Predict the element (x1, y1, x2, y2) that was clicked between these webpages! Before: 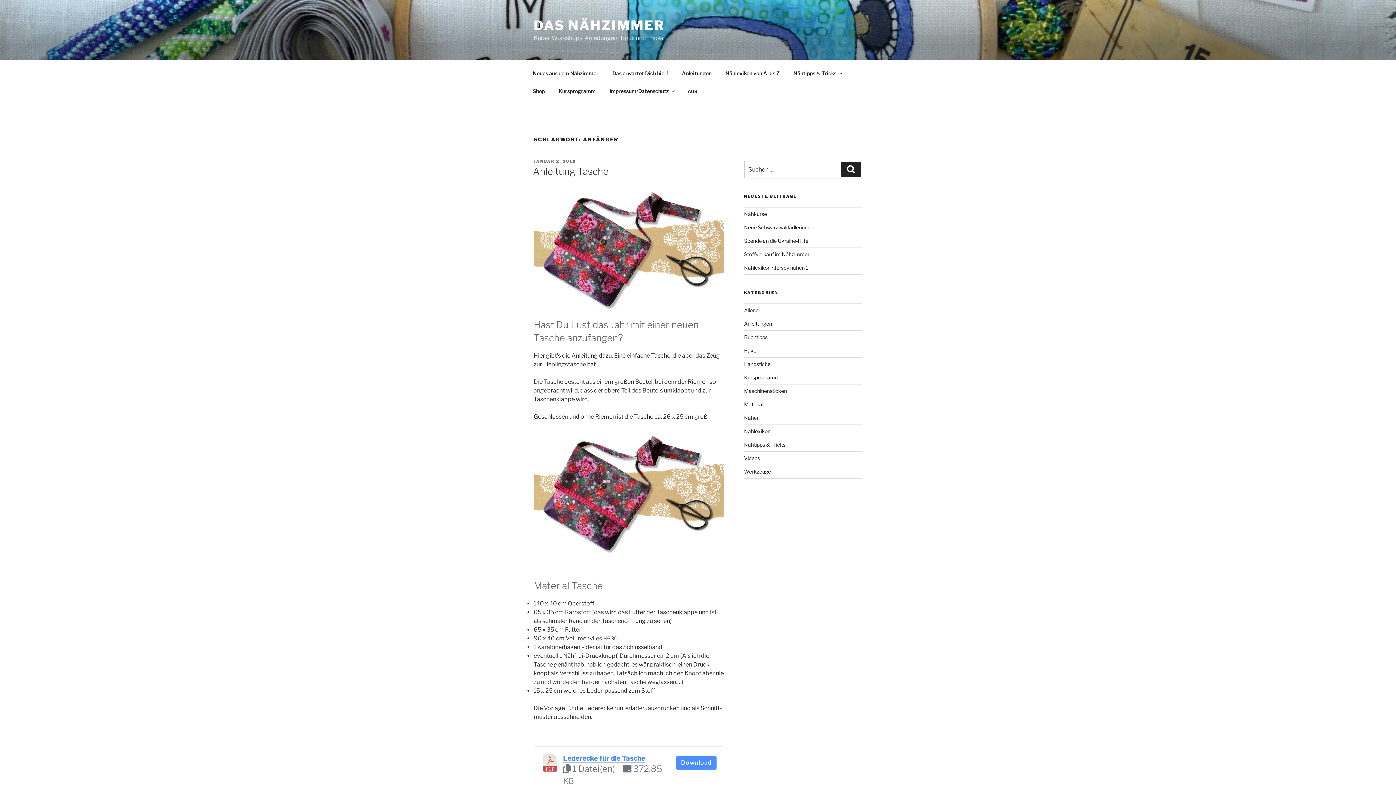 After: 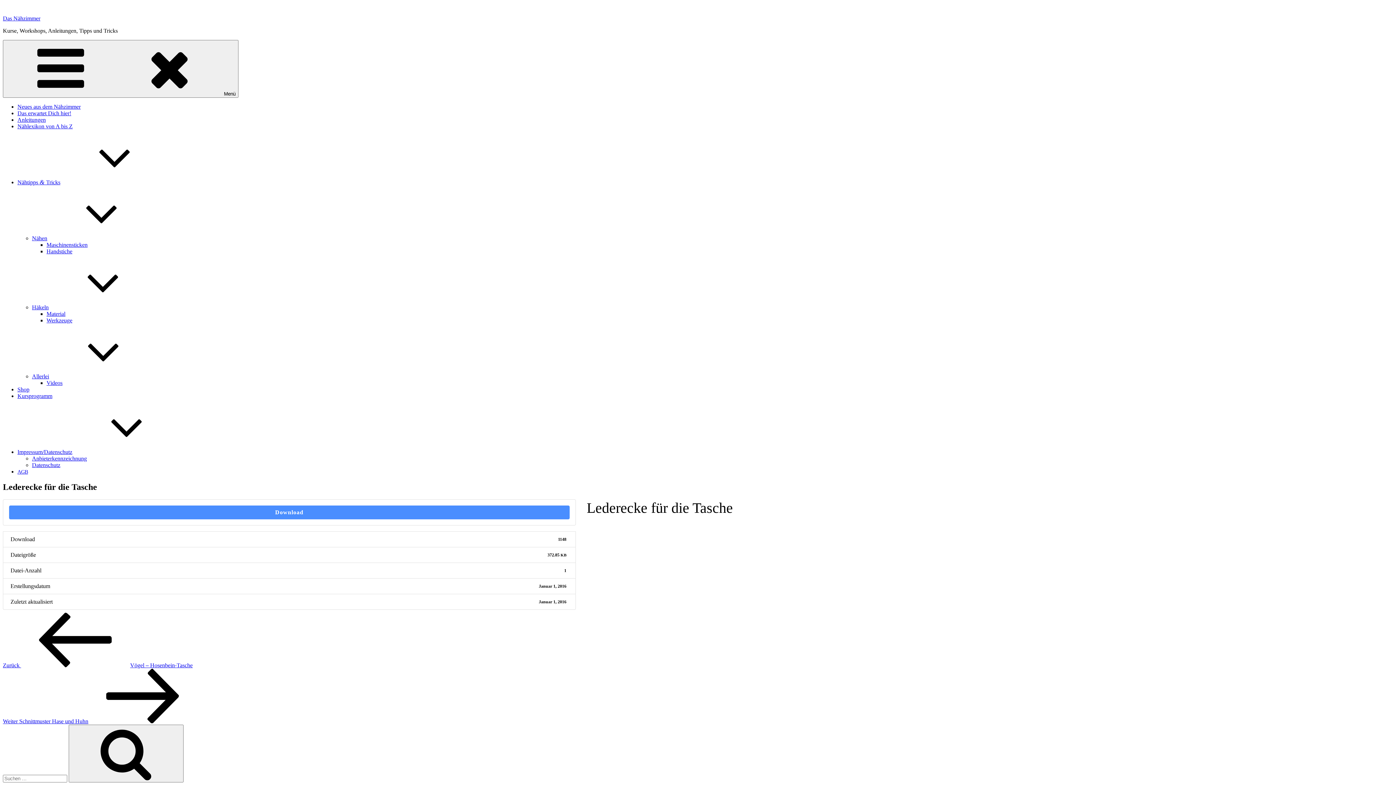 Action: label: Lederecke für die Tasche bbox: (563, 754, 645, 762)